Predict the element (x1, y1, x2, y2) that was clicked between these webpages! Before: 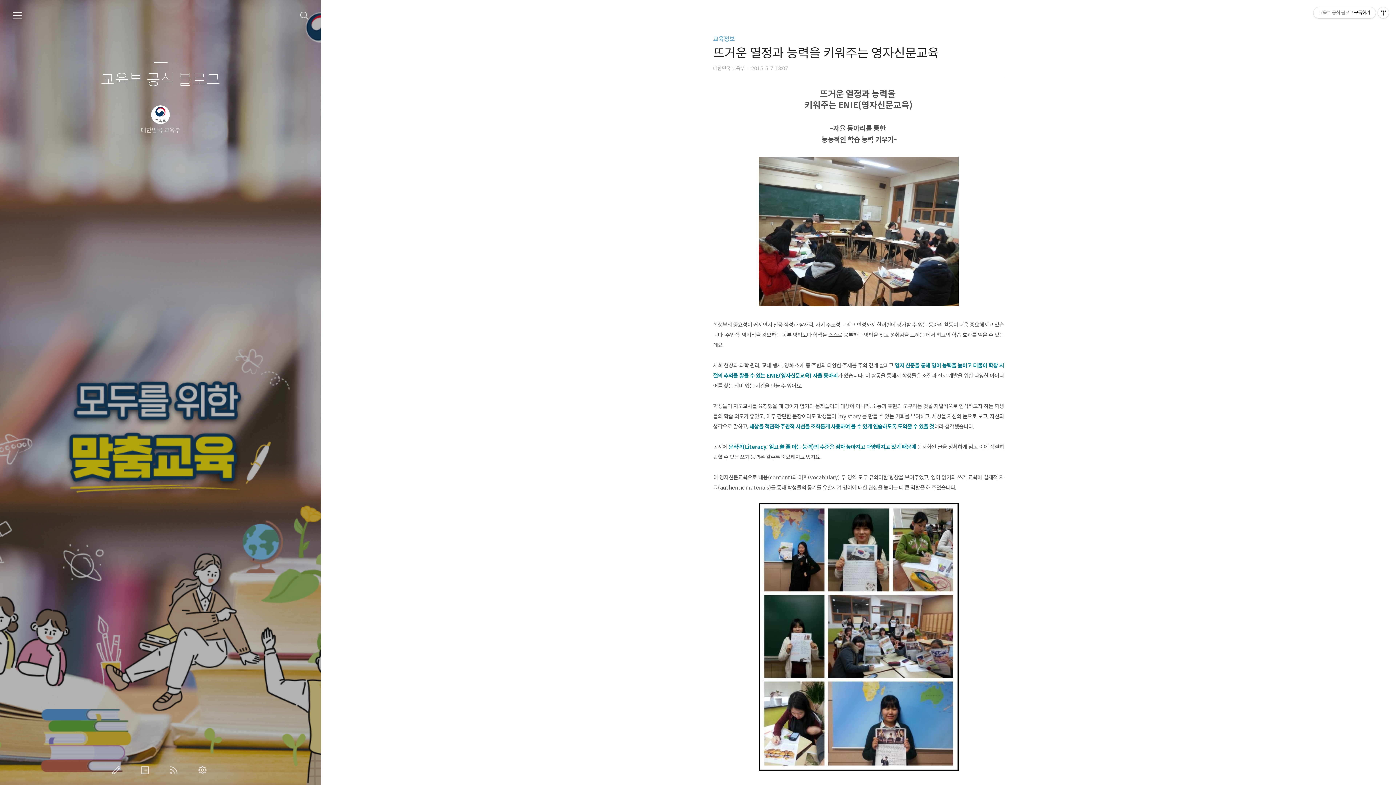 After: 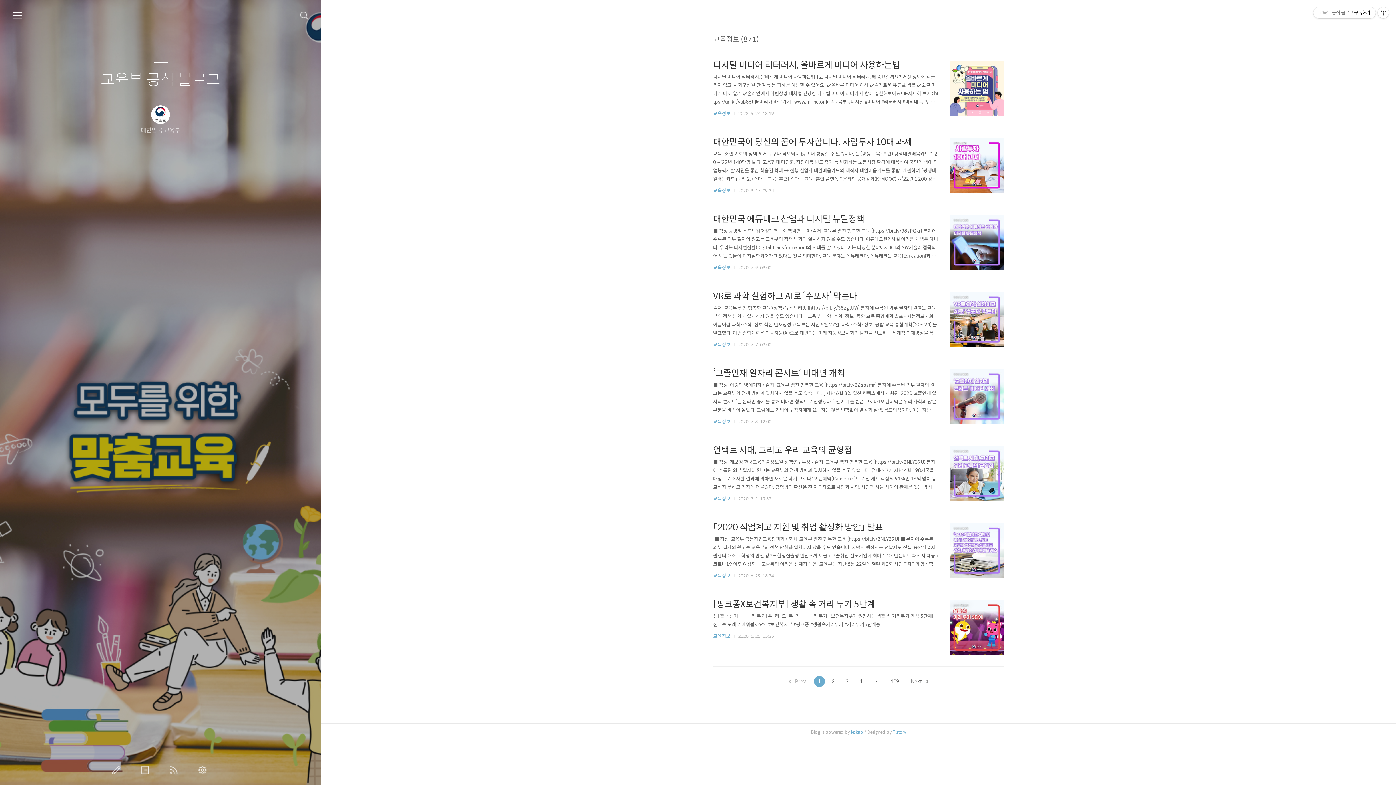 Action: label: 교육정보 bbox: (713, 35, 735, 42)